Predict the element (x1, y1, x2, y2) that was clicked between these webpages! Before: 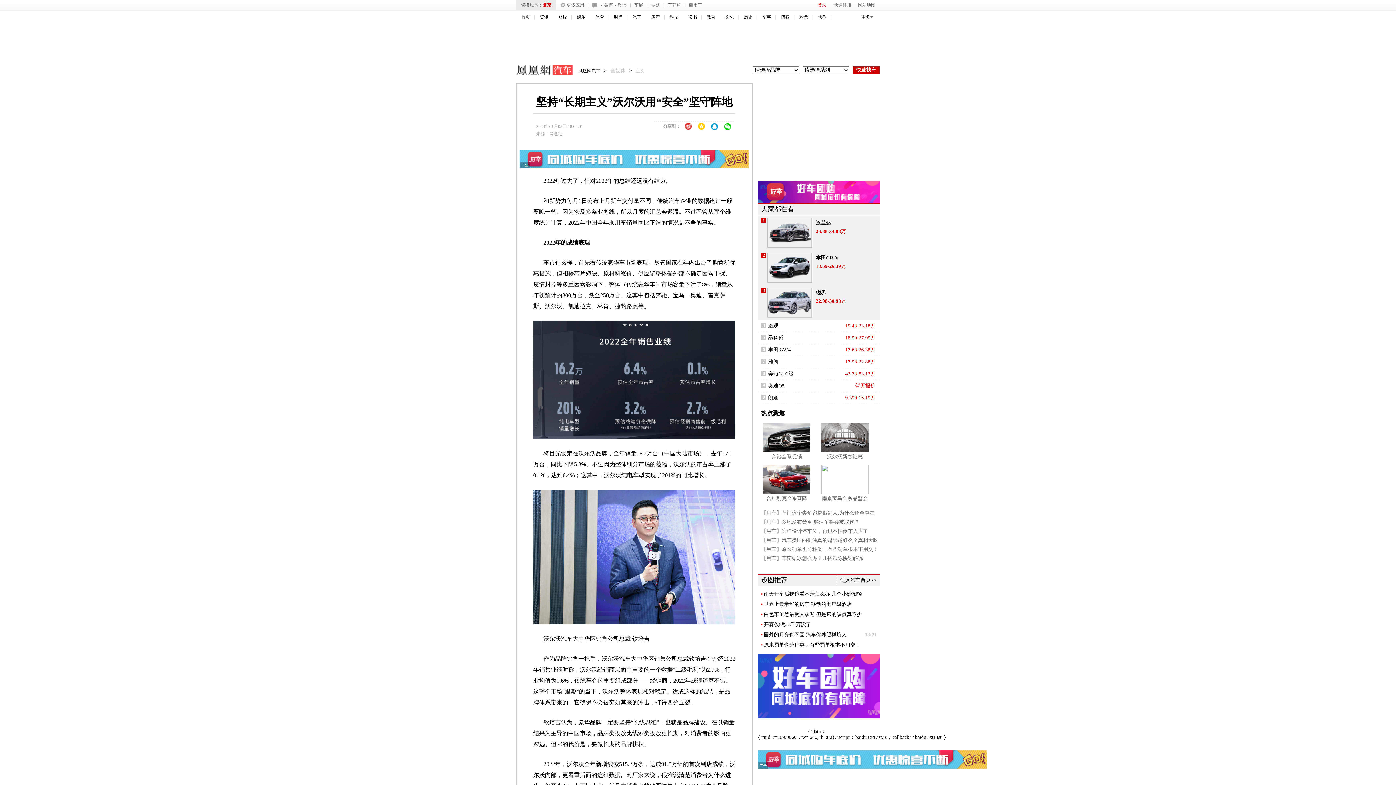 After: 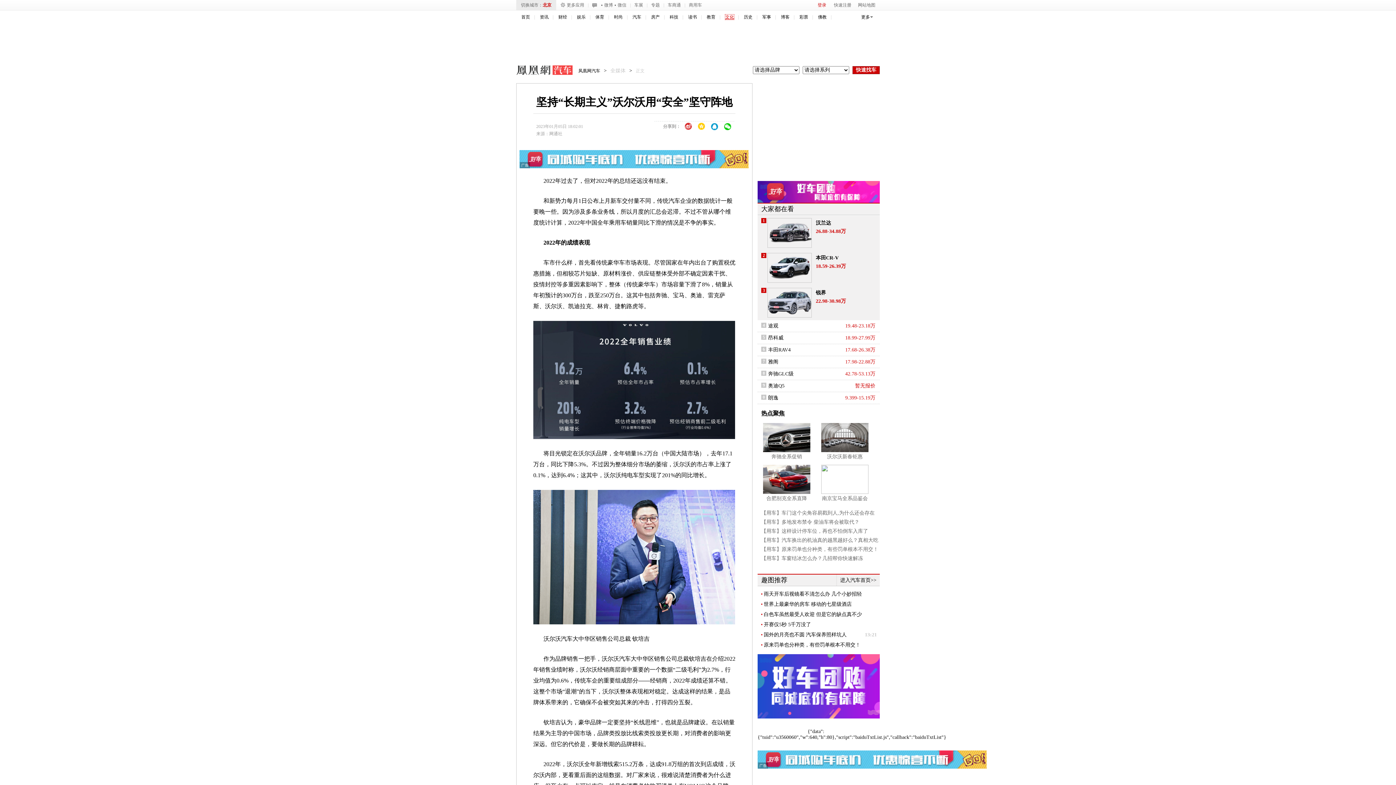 Action: label: 文化 bbox: (725, 14, 734, 19)